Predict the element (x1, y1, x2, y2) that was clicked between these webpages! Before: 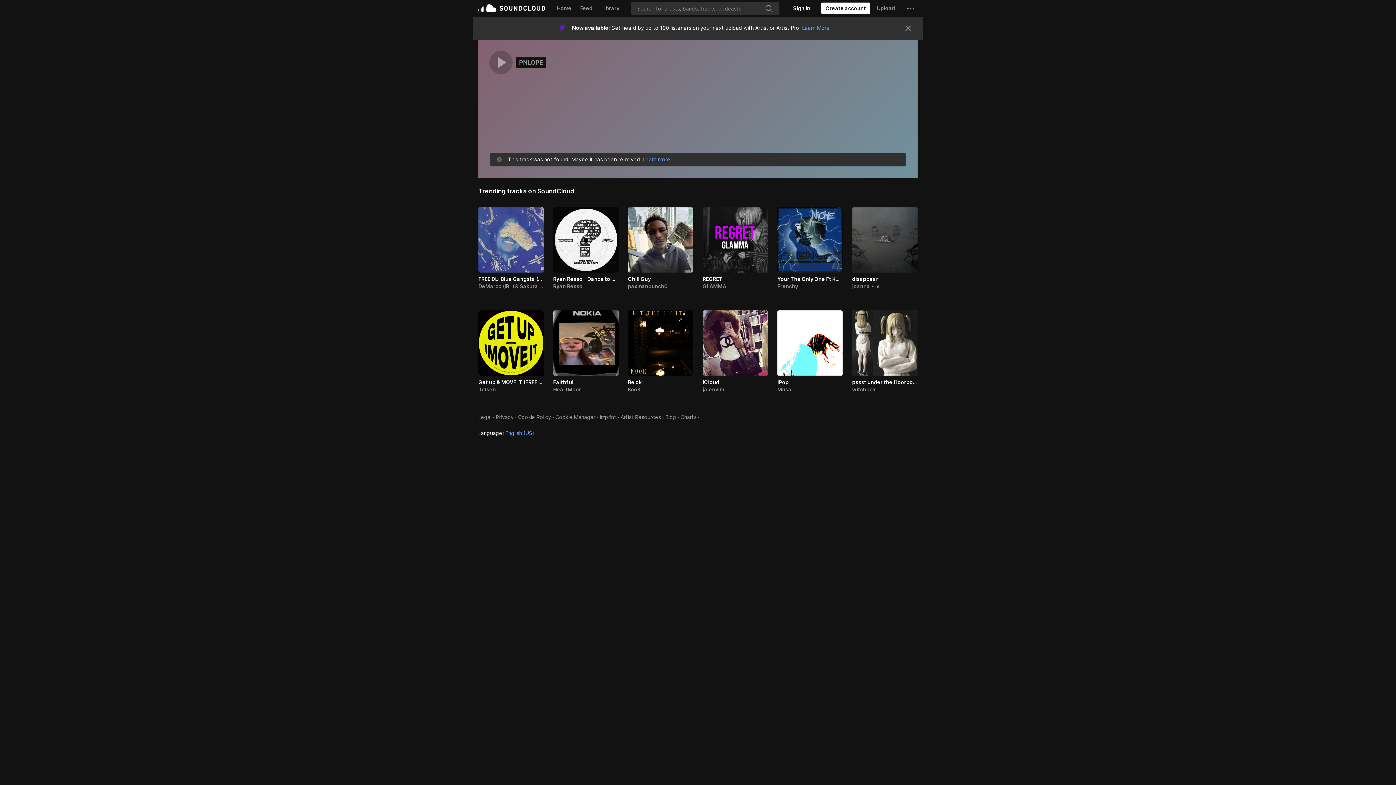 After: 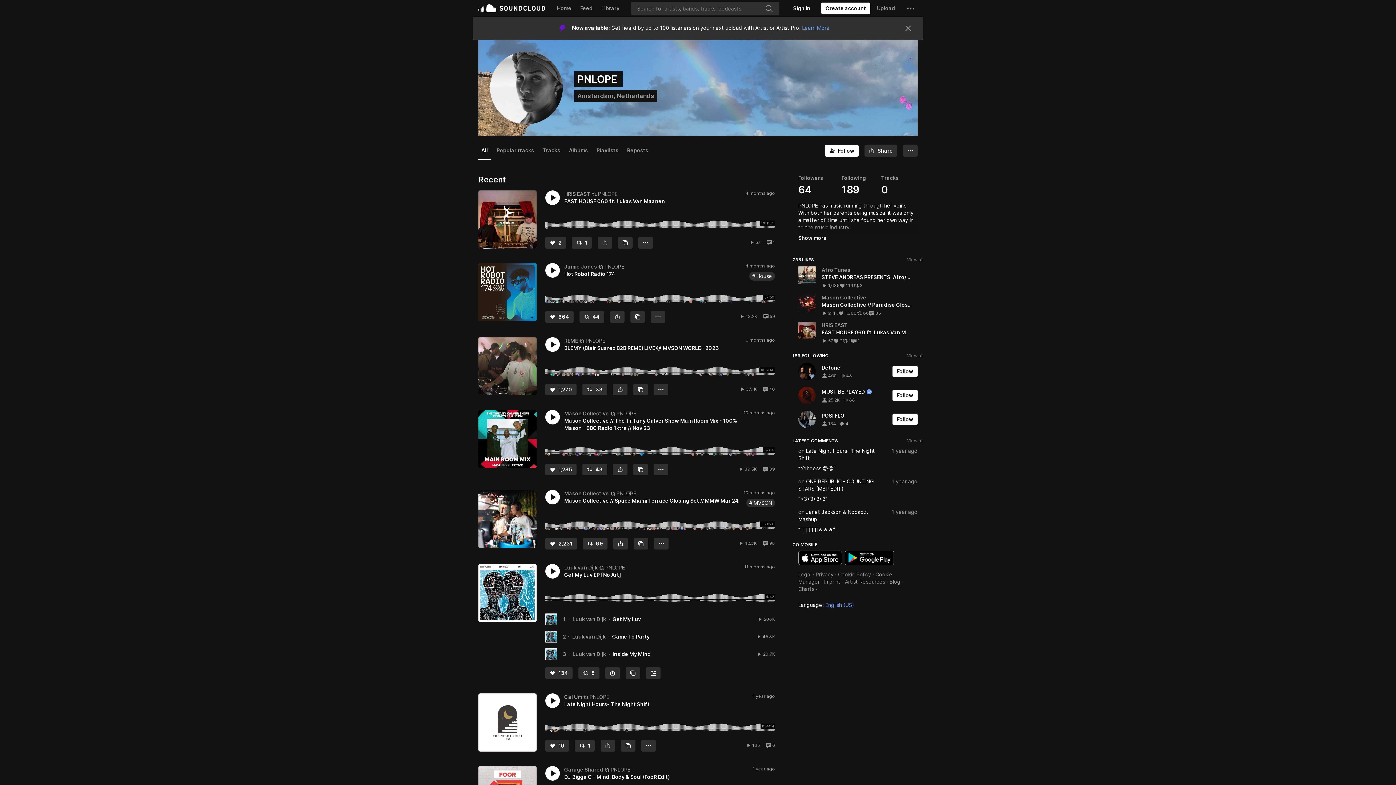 Action: bbox: (516, 34, 546, 44) label: PNLOPE